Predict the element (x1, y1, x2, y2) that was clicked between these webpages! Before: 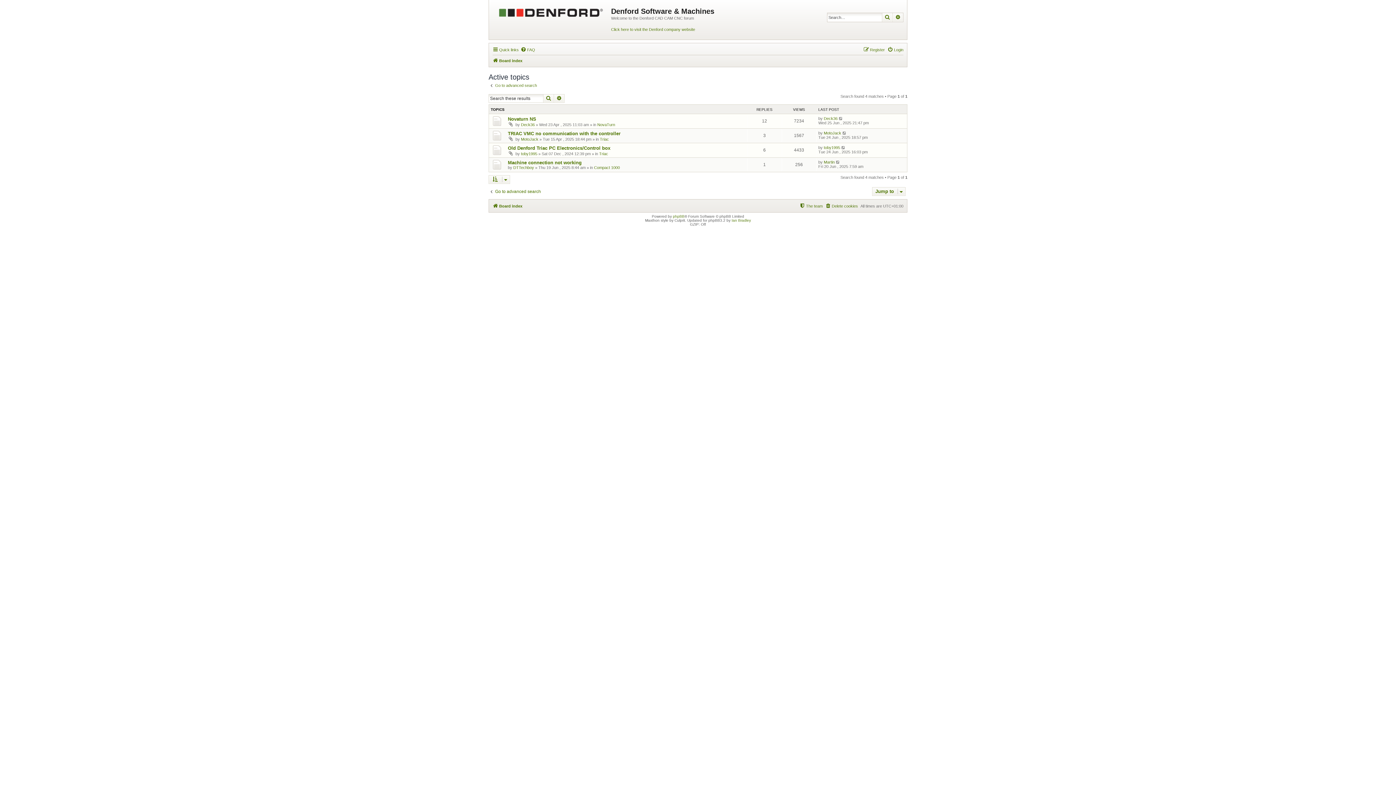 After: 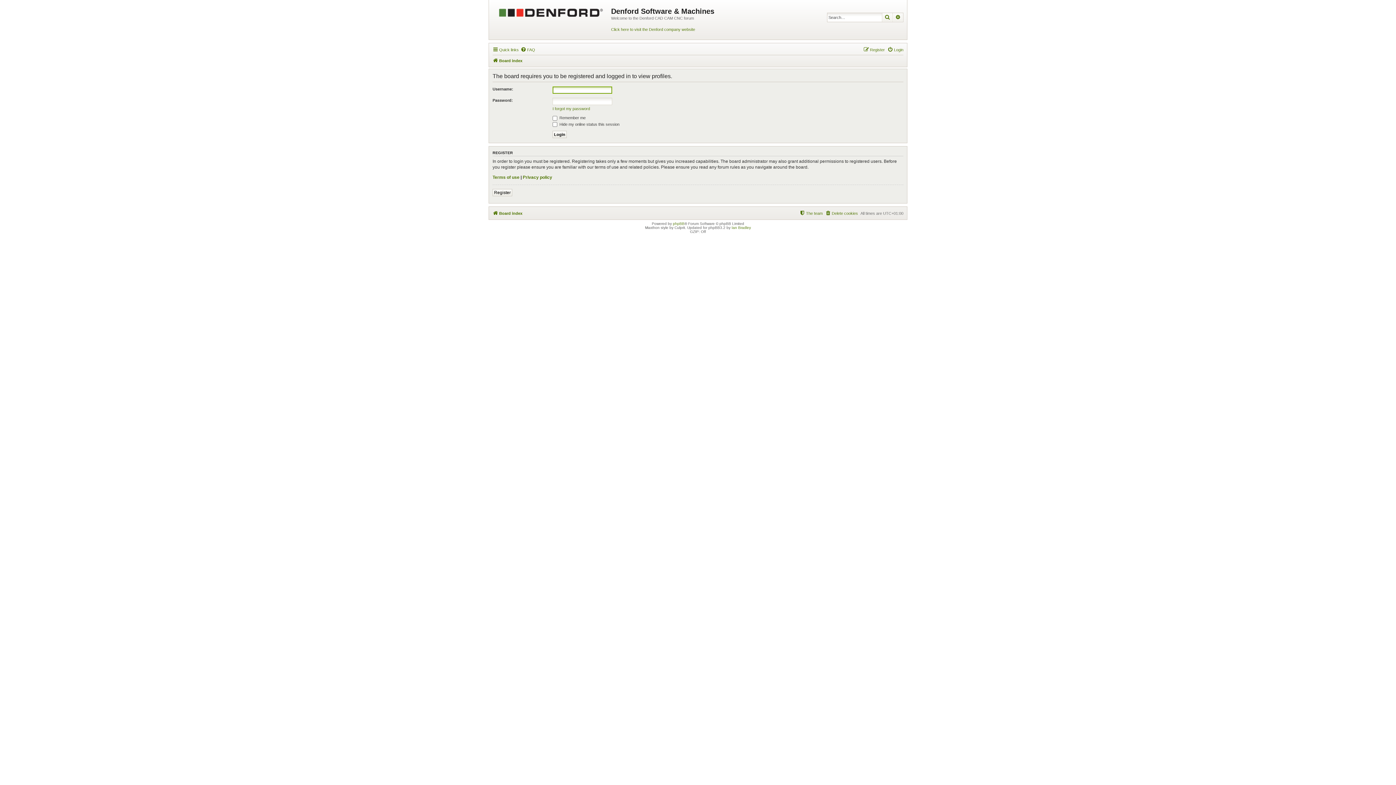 Action: label: Martin bbox: (824, 159, 834, 164)